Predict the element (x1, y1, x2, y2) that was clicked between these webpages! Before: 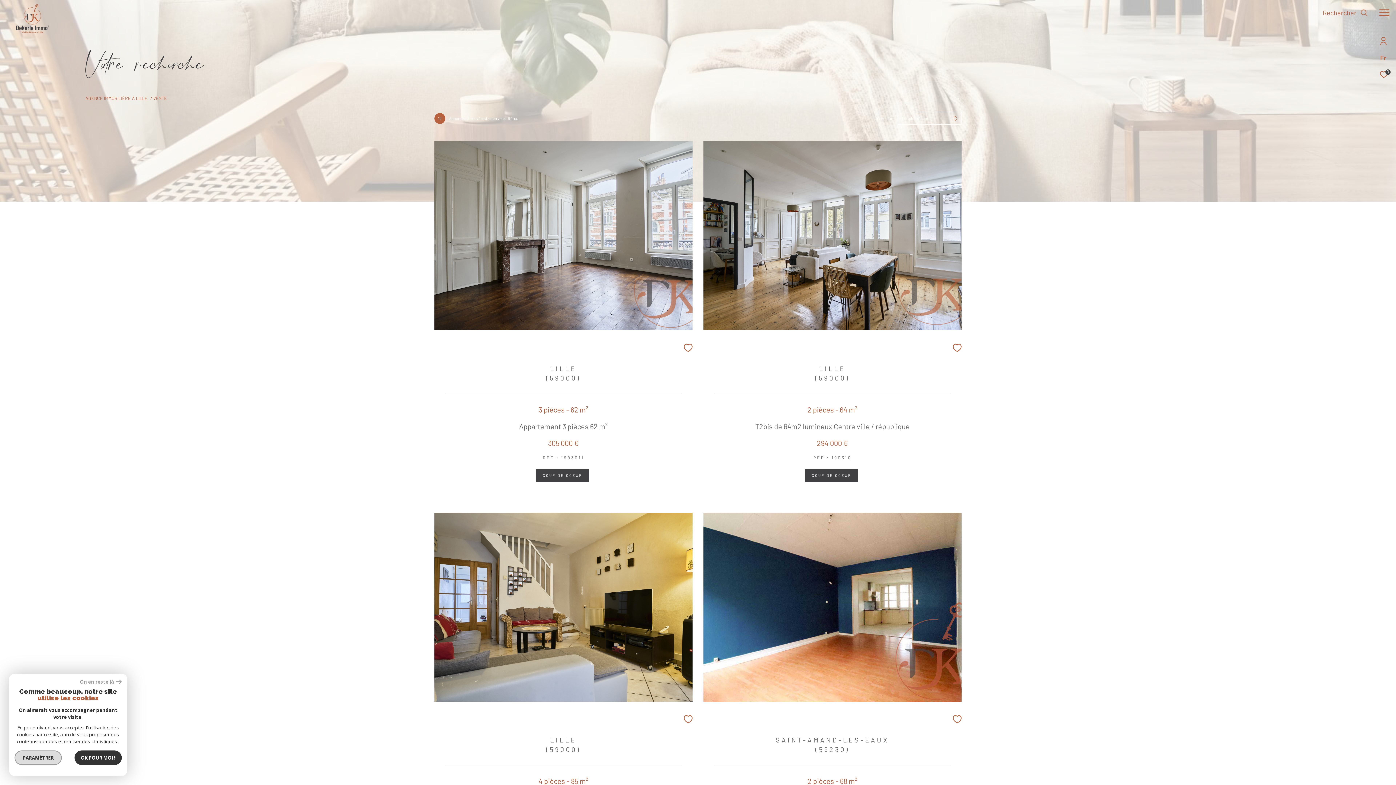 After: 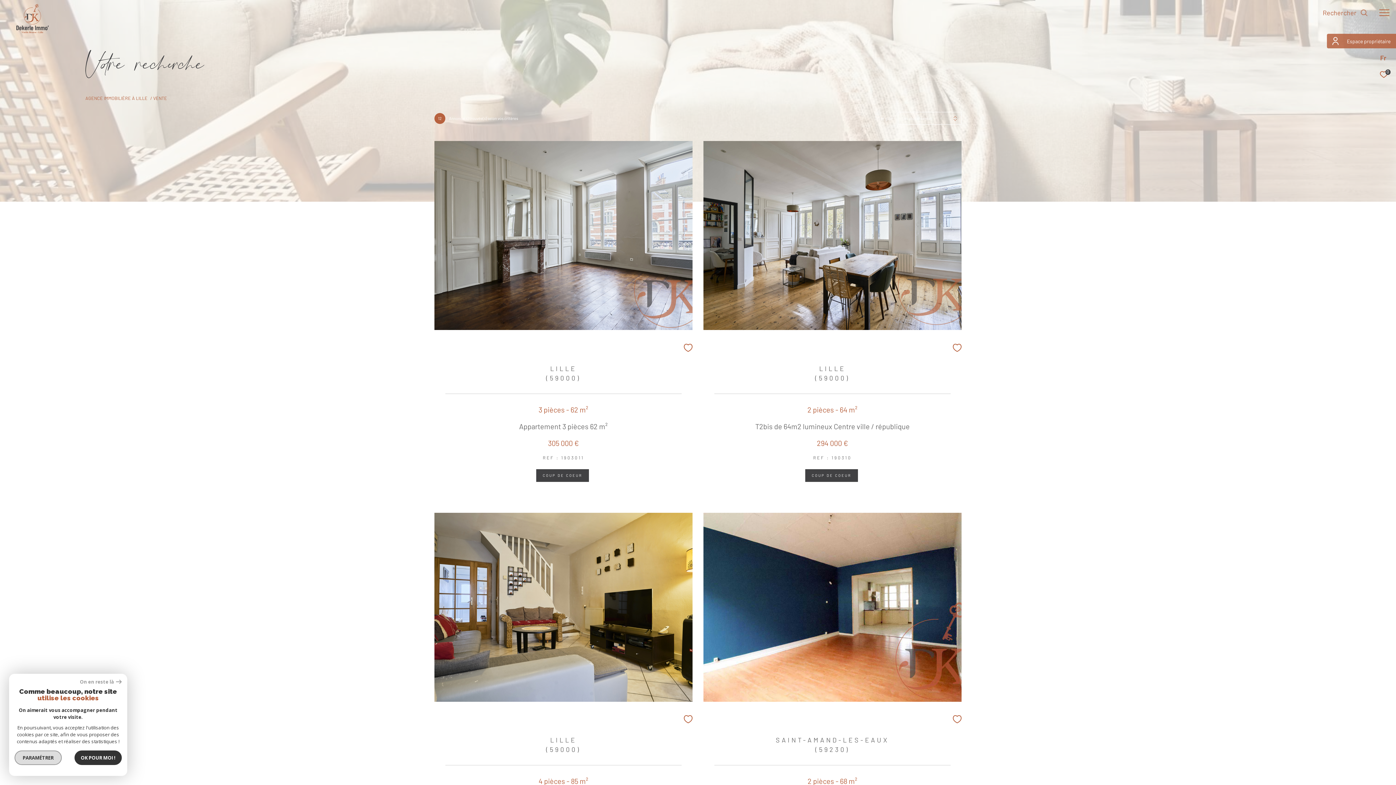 Action: bbox: (1380, 36, 1386, 45)